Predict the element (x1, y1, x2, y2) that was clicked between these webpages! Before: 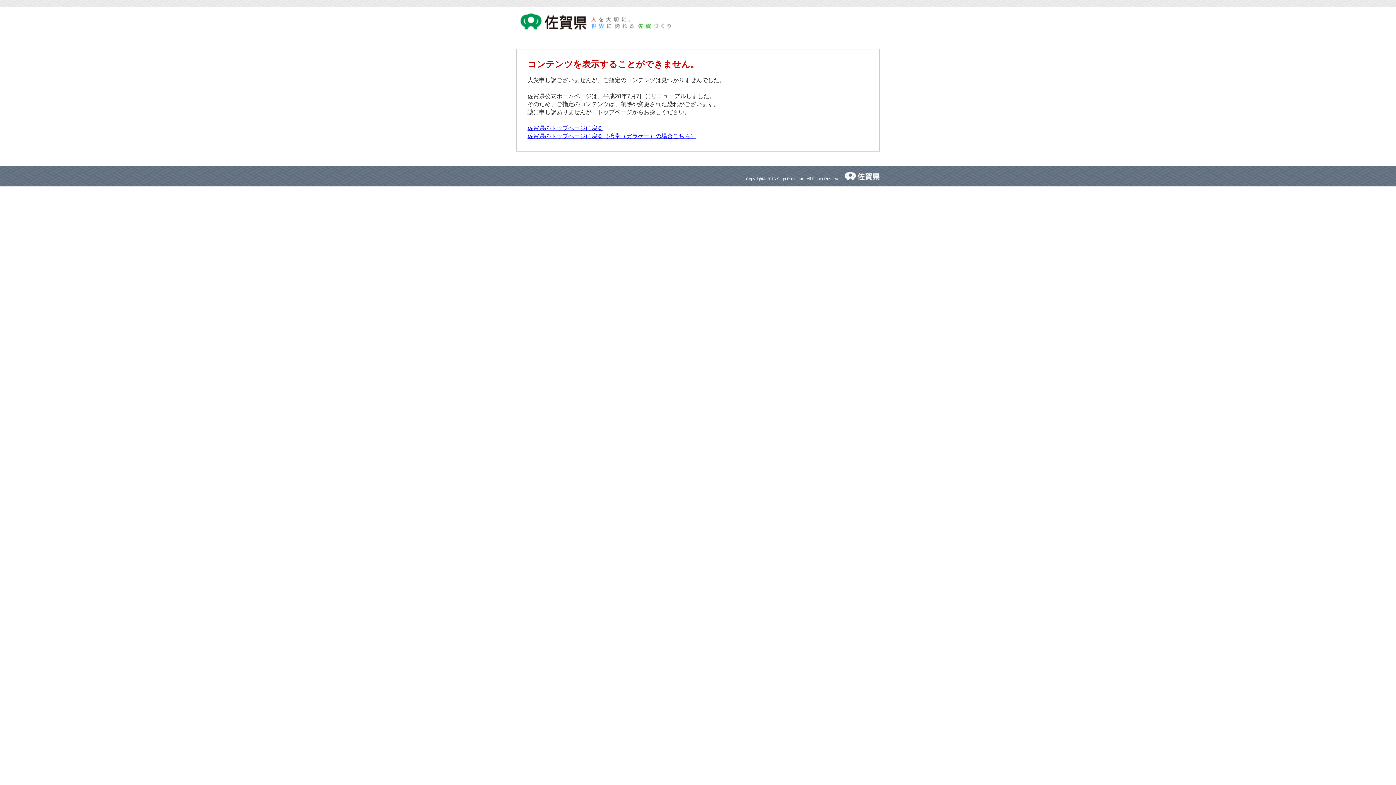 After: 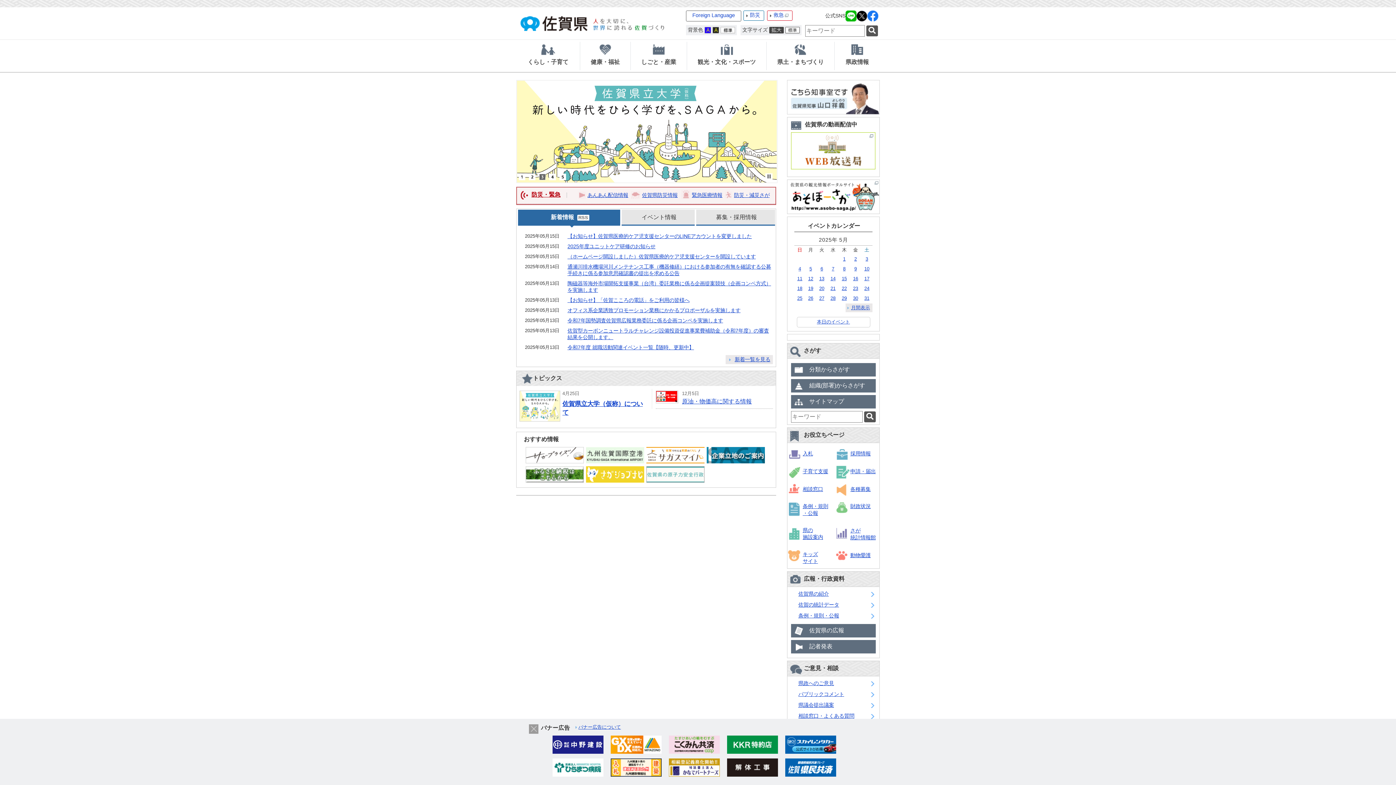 Action: bbox: (516, 32, 680, 38)